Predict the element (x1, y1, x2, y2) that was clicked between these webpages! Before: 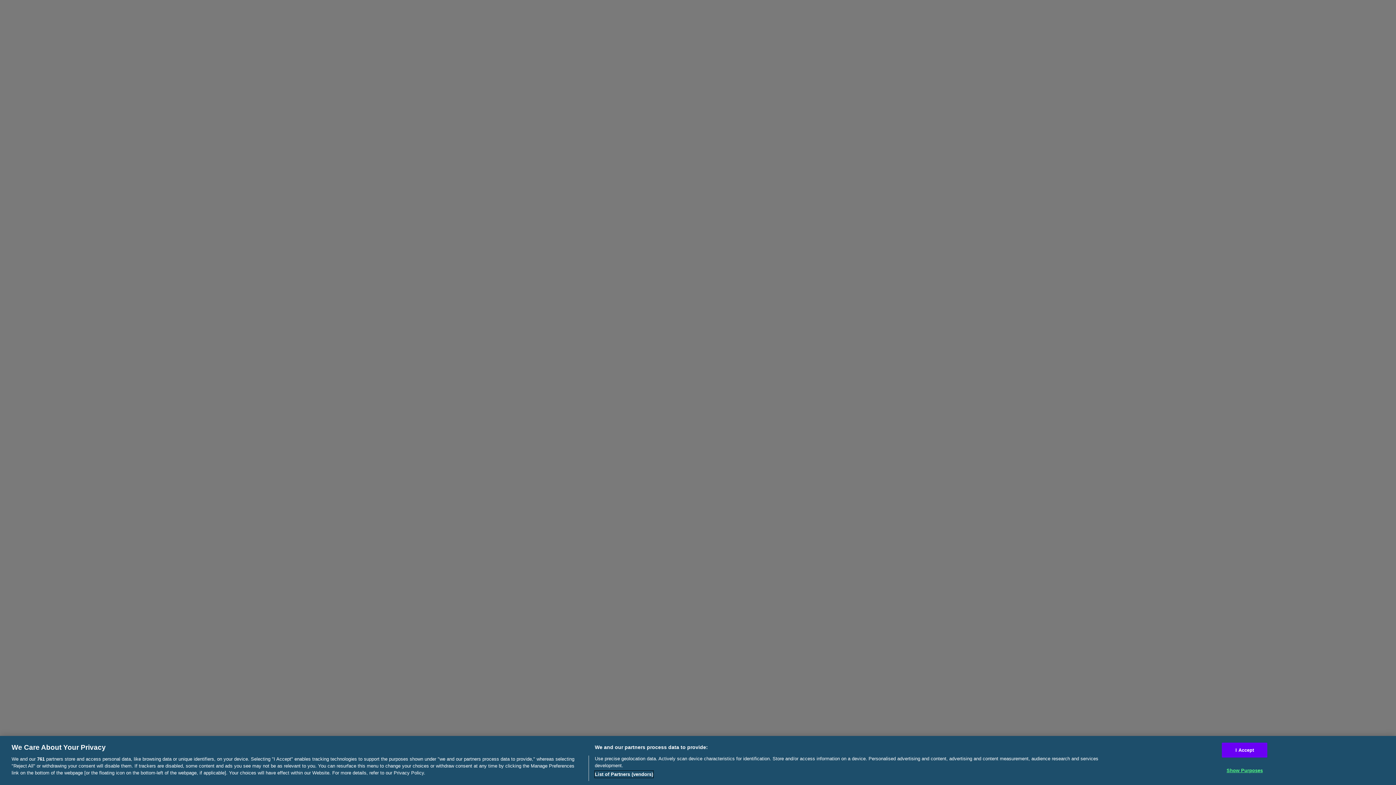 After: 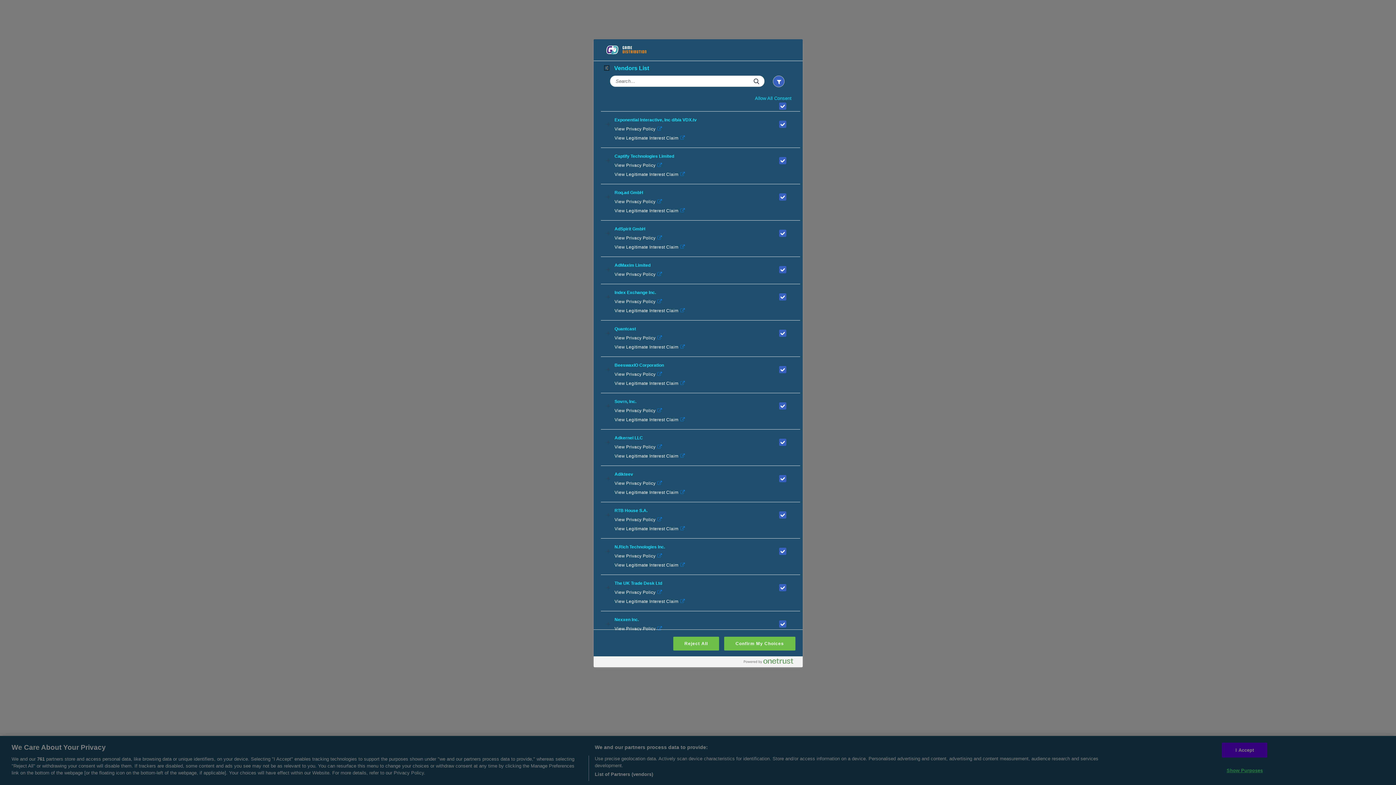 Action: bbox: (594, 771, 653, 778) label: List of Partners (vendors)